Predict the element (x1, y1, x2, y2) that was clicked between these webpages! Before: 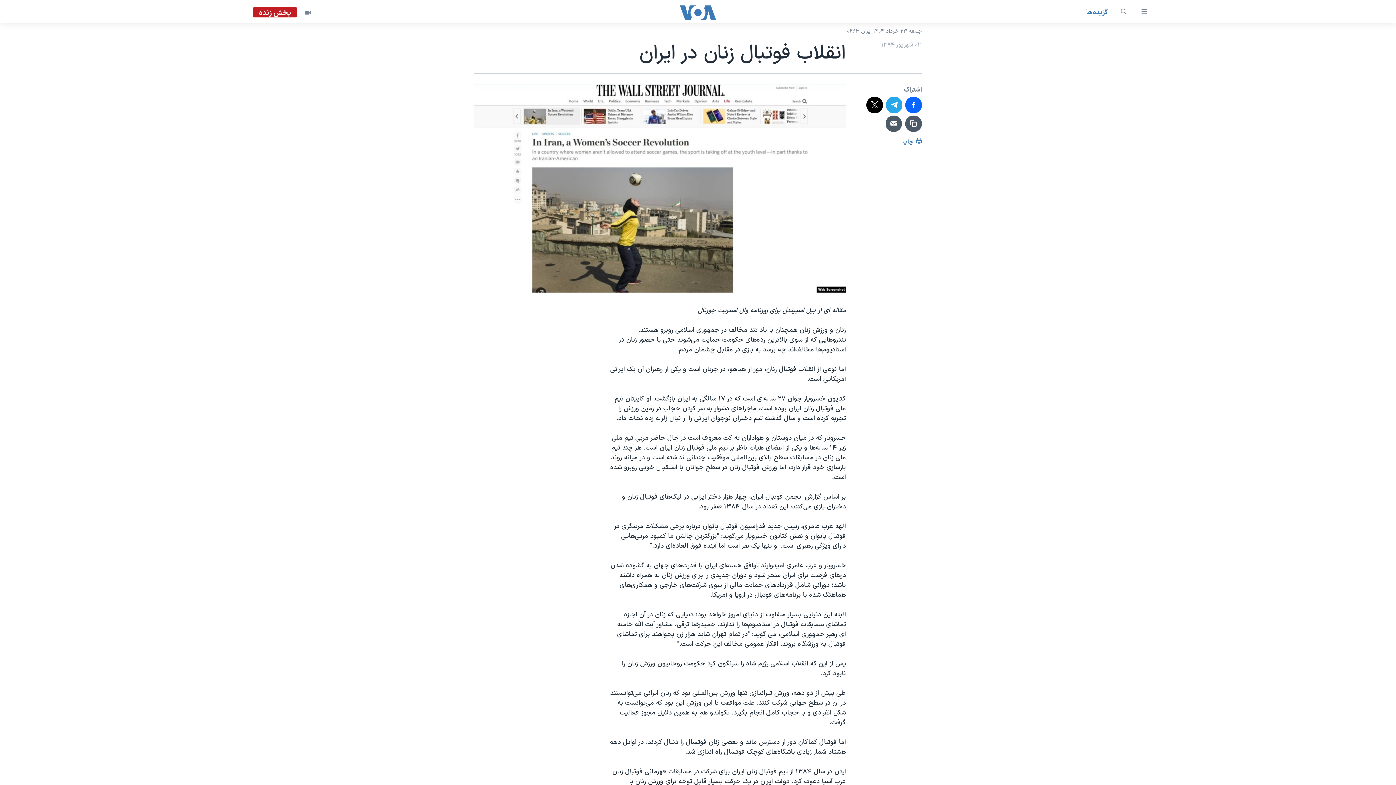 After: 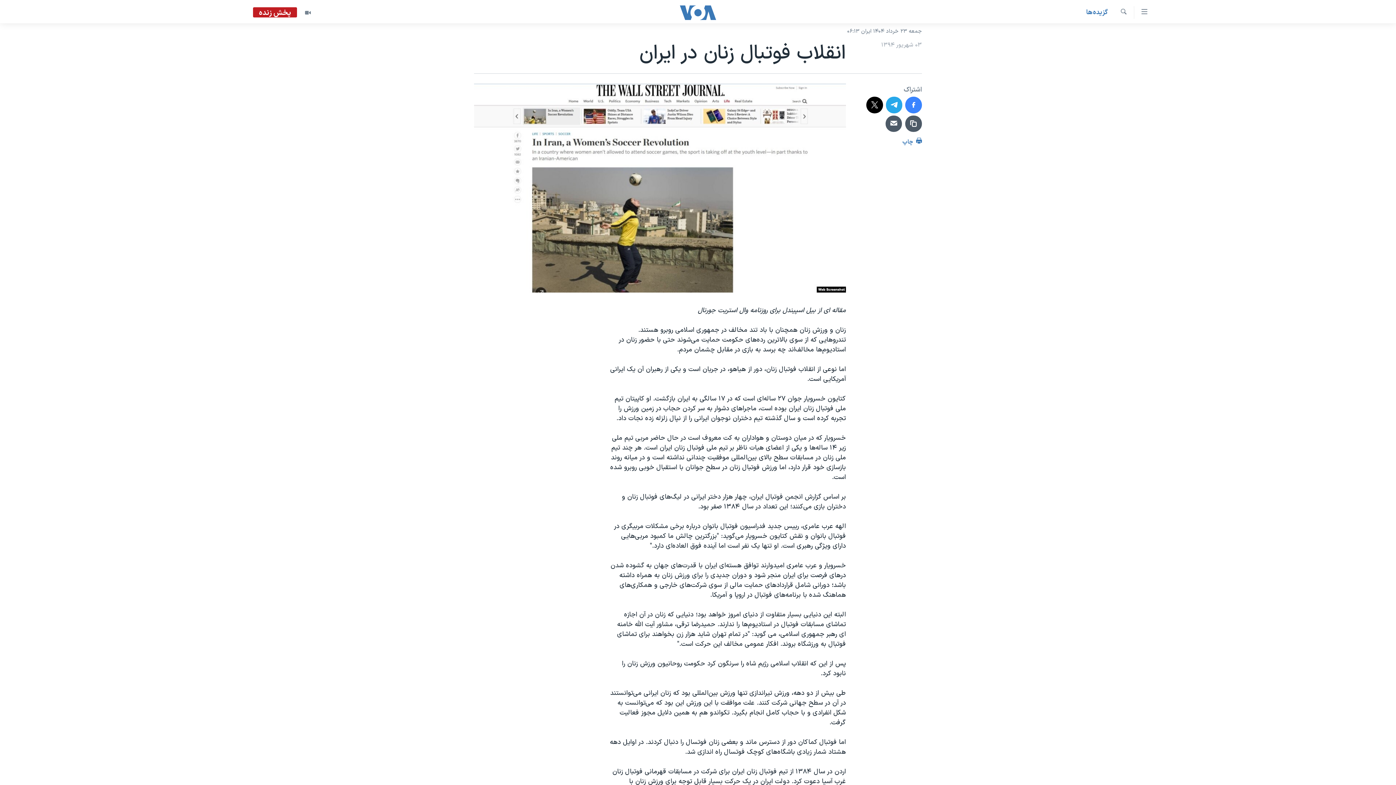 Action: bbox: (905, 96, 922, 113)